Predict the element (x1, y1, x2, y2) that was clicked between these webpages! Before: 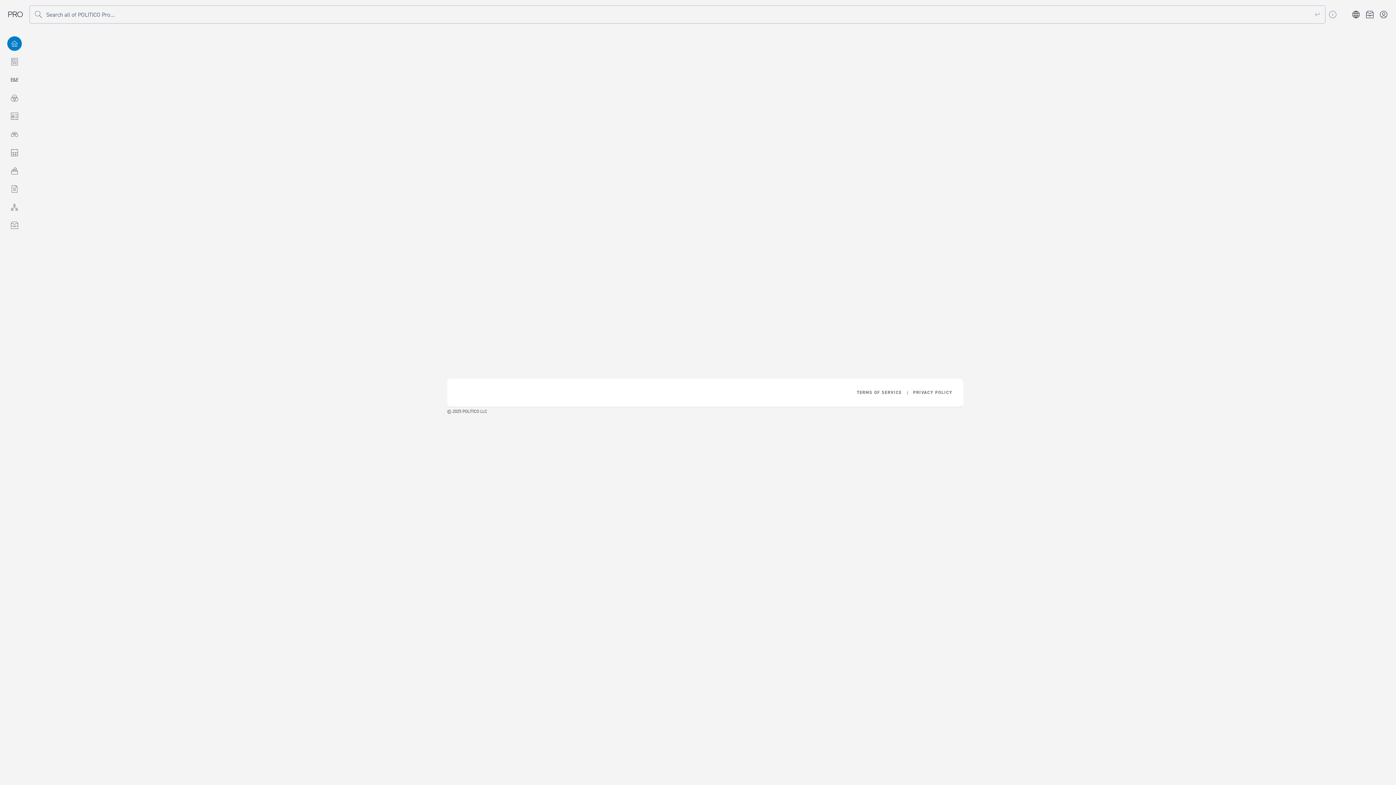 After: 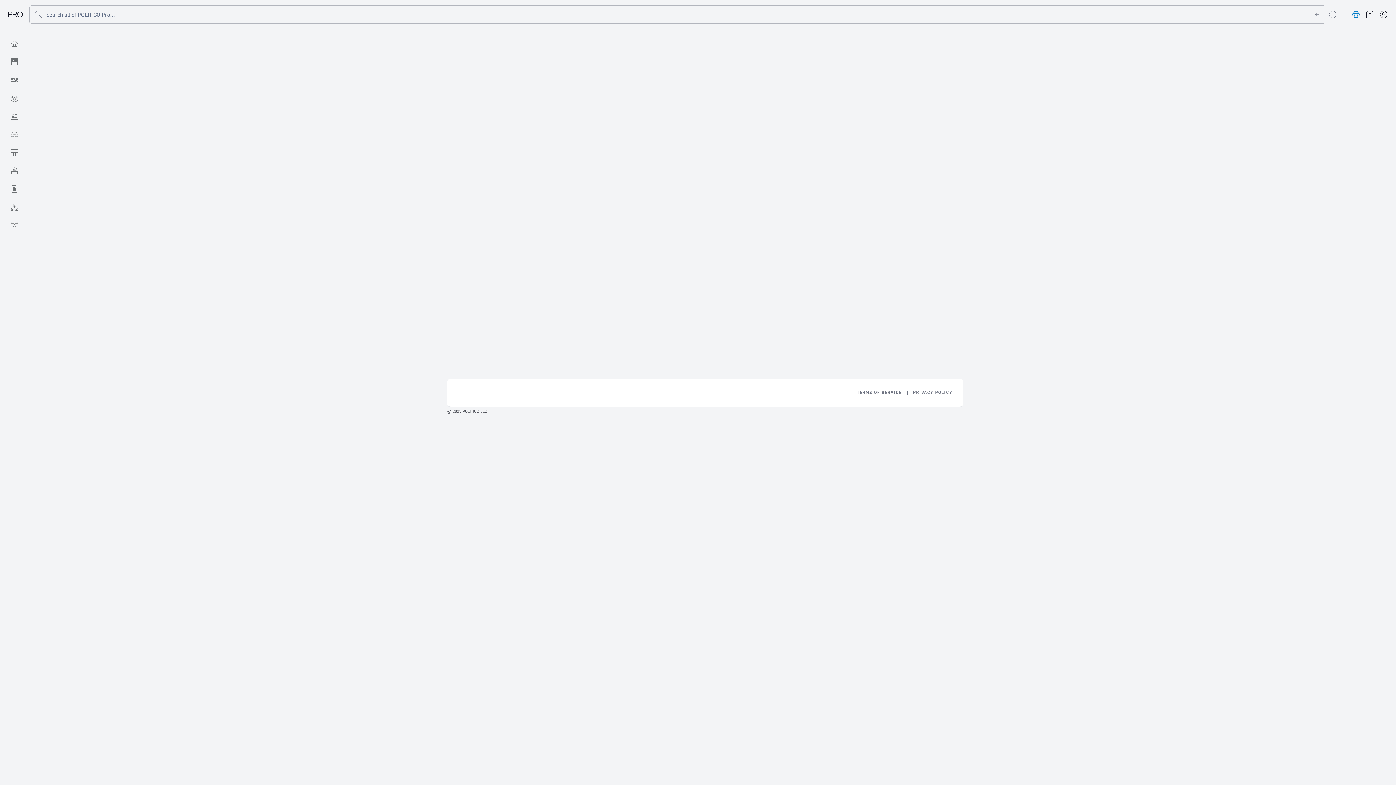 Action: label: POLITICO Professional Subscriptions menu bbox: (1351, 9, 1361, 19)